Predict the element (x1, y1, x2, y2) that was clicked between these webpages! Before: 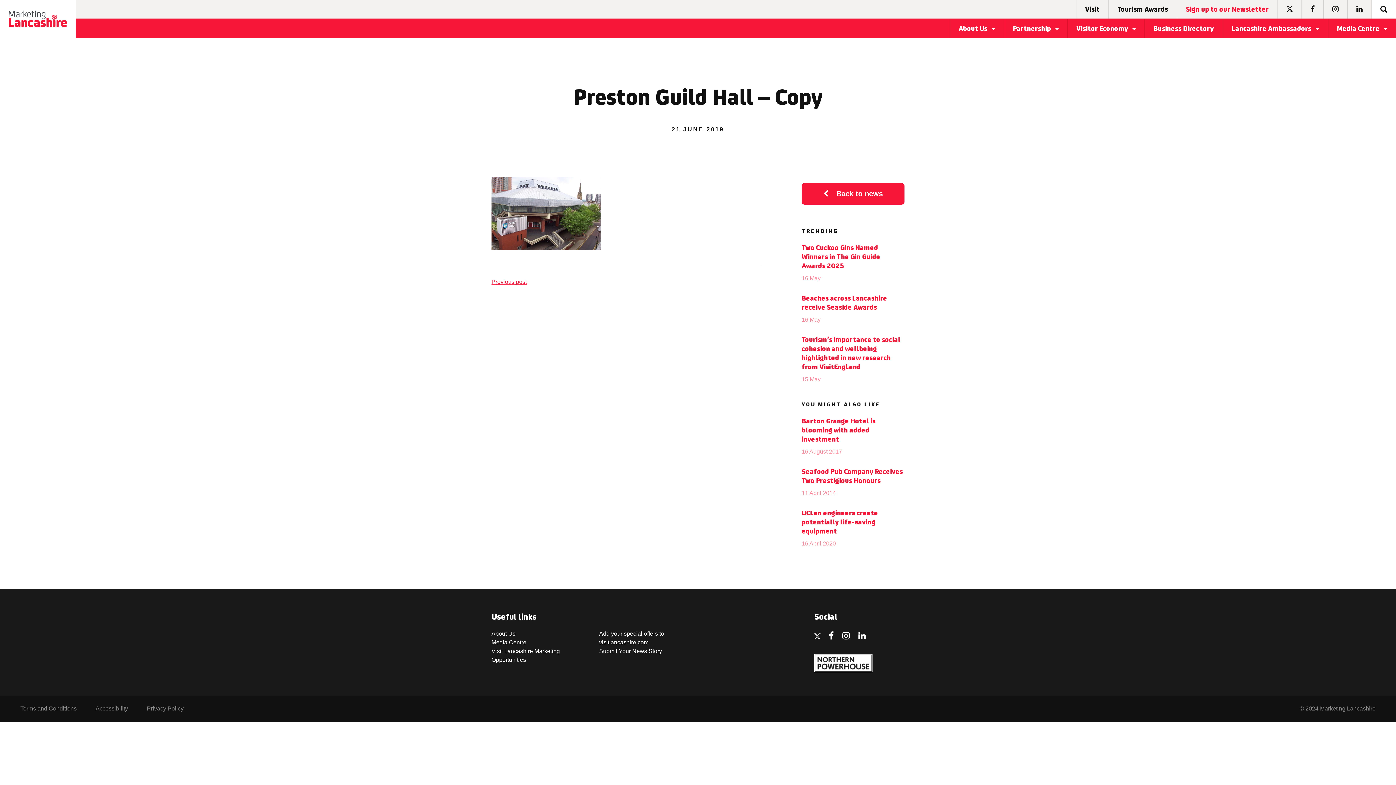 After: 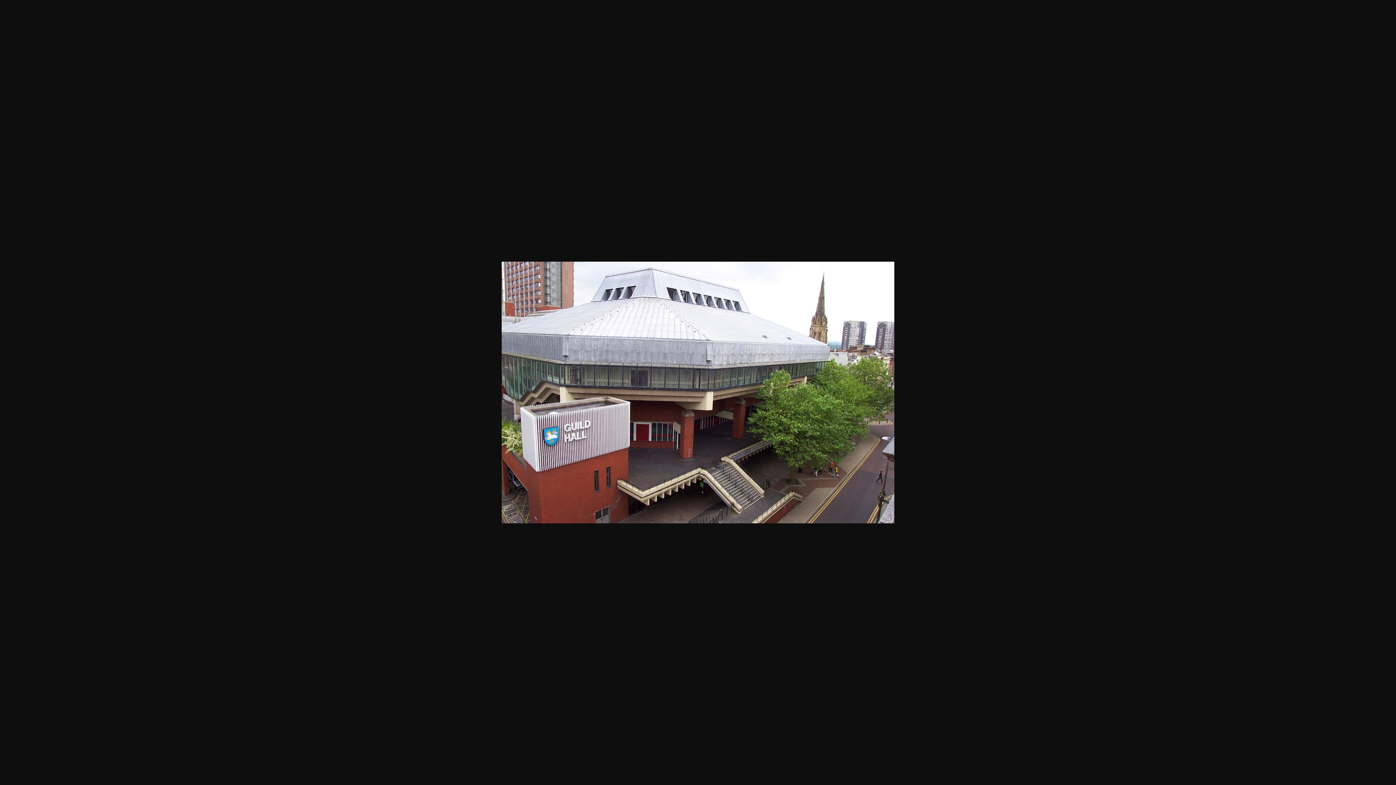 Action: bbox: (491, 243, 600, 251)